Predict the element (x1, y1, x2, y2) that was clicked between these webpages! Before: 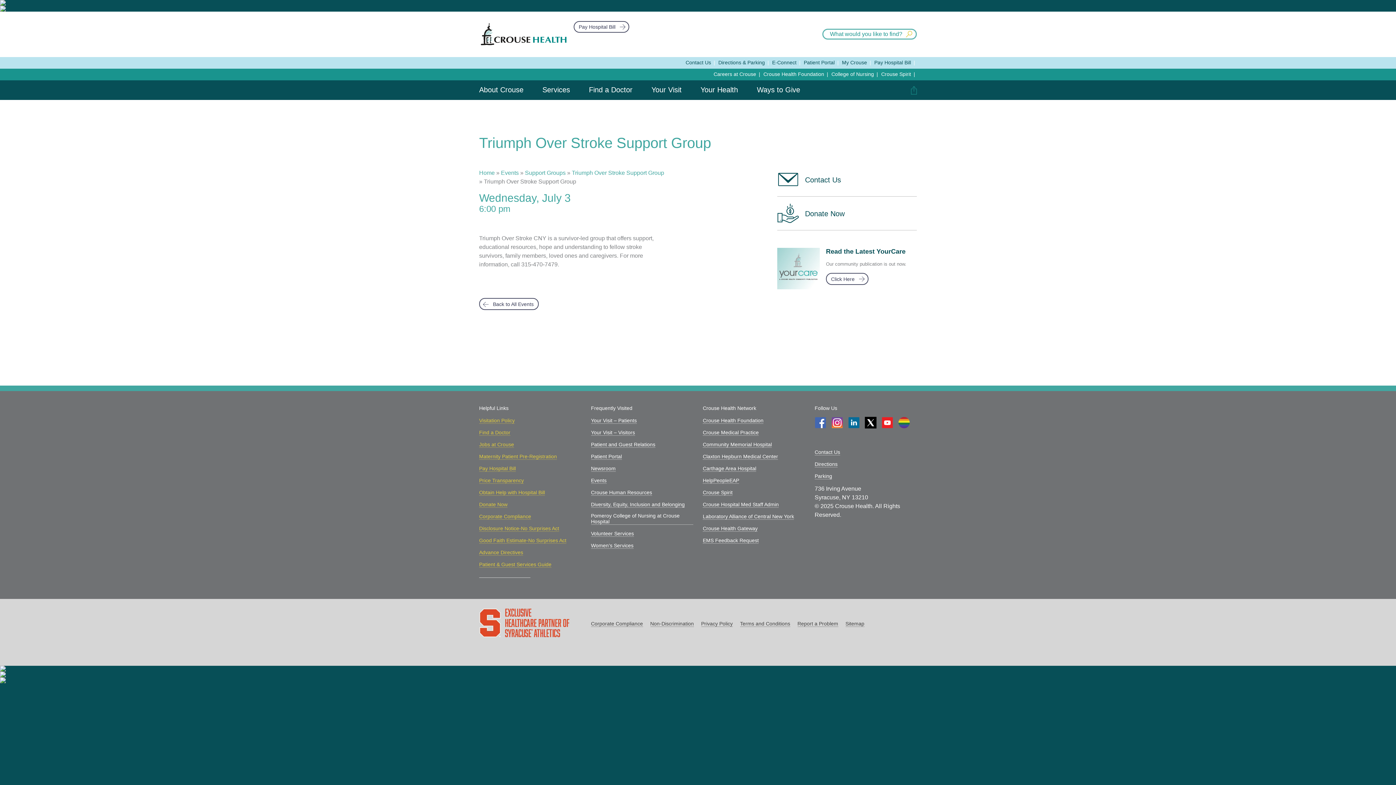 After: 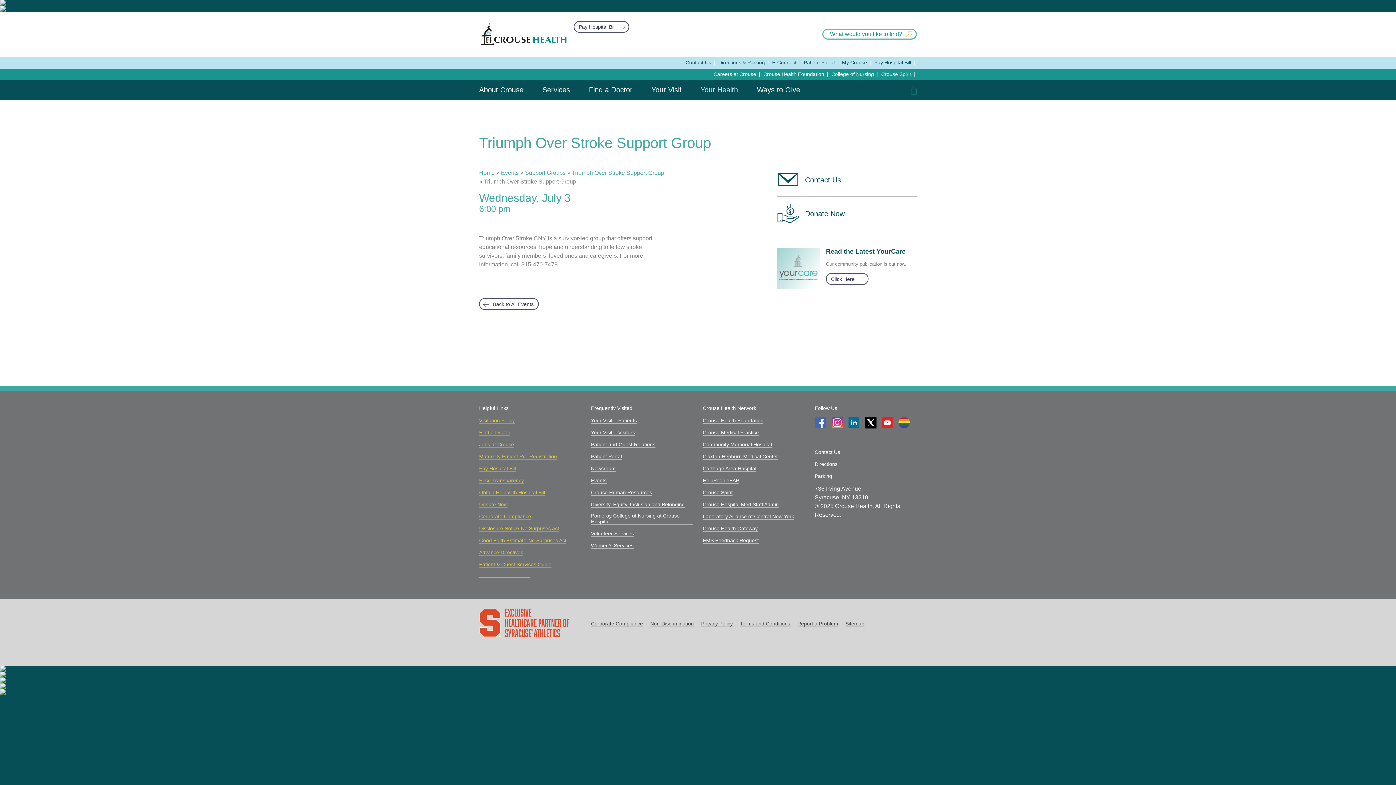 Action: label: Your Health bbox: (700, 86, 738, 102)